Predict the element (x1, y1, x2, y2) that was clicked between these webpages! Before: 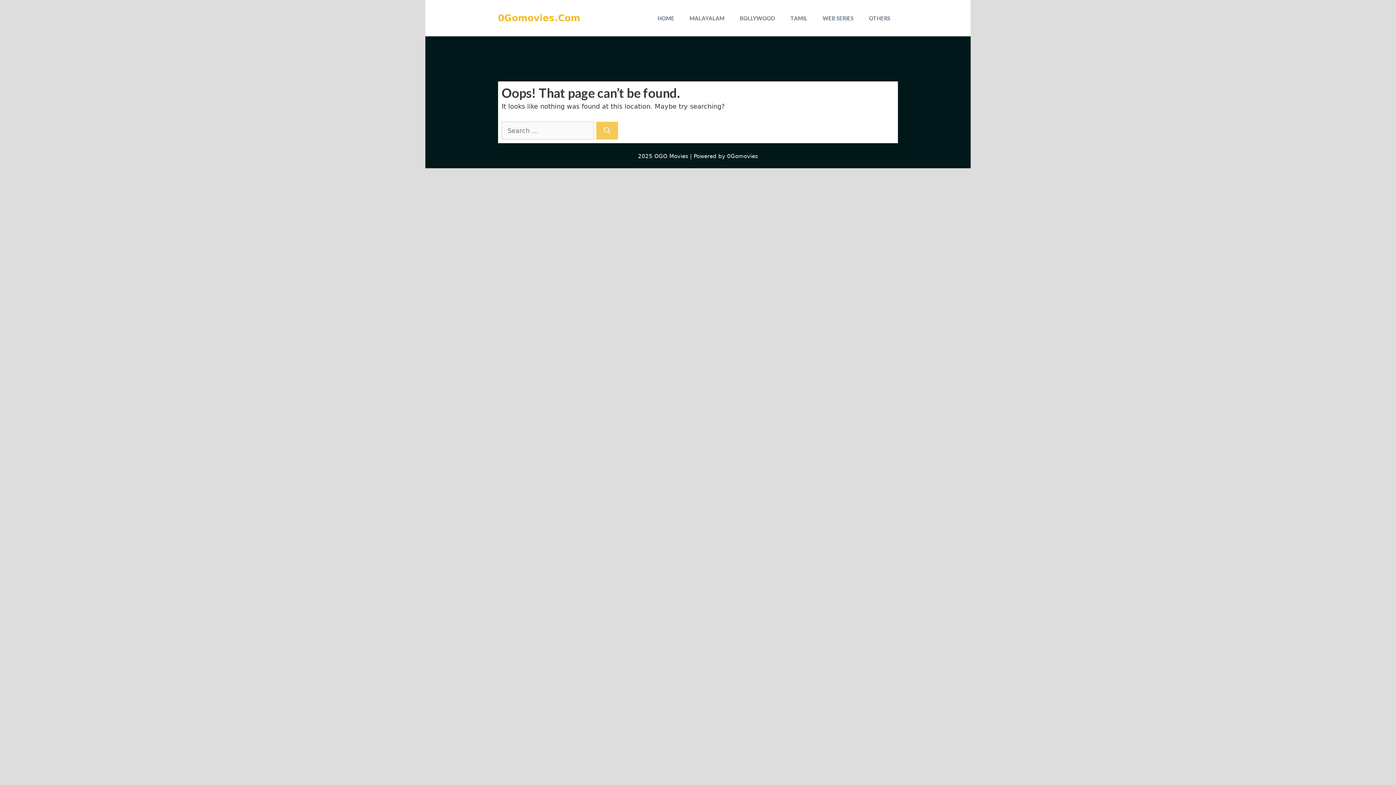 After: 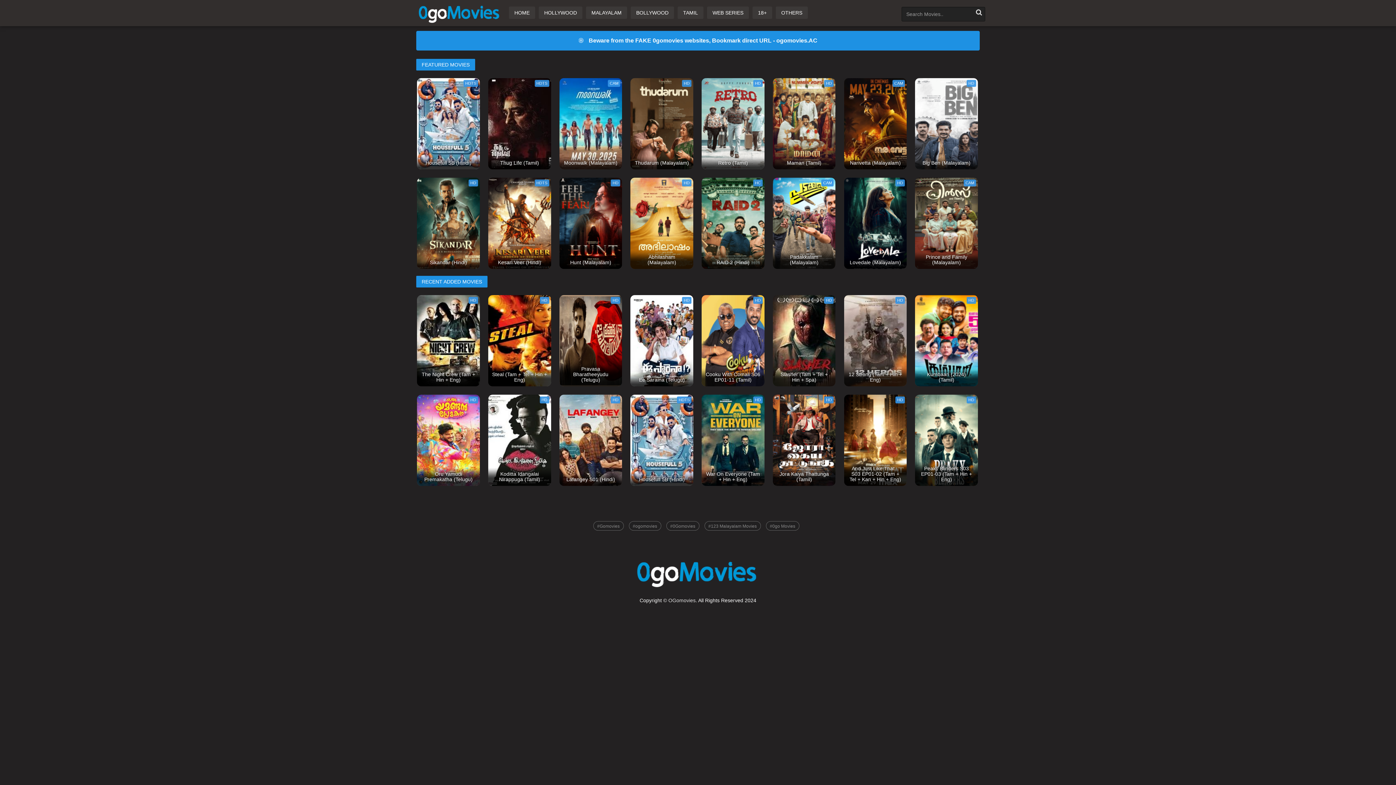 Action: label: 0Gomovies bbox: (727, 153, 758, 159)